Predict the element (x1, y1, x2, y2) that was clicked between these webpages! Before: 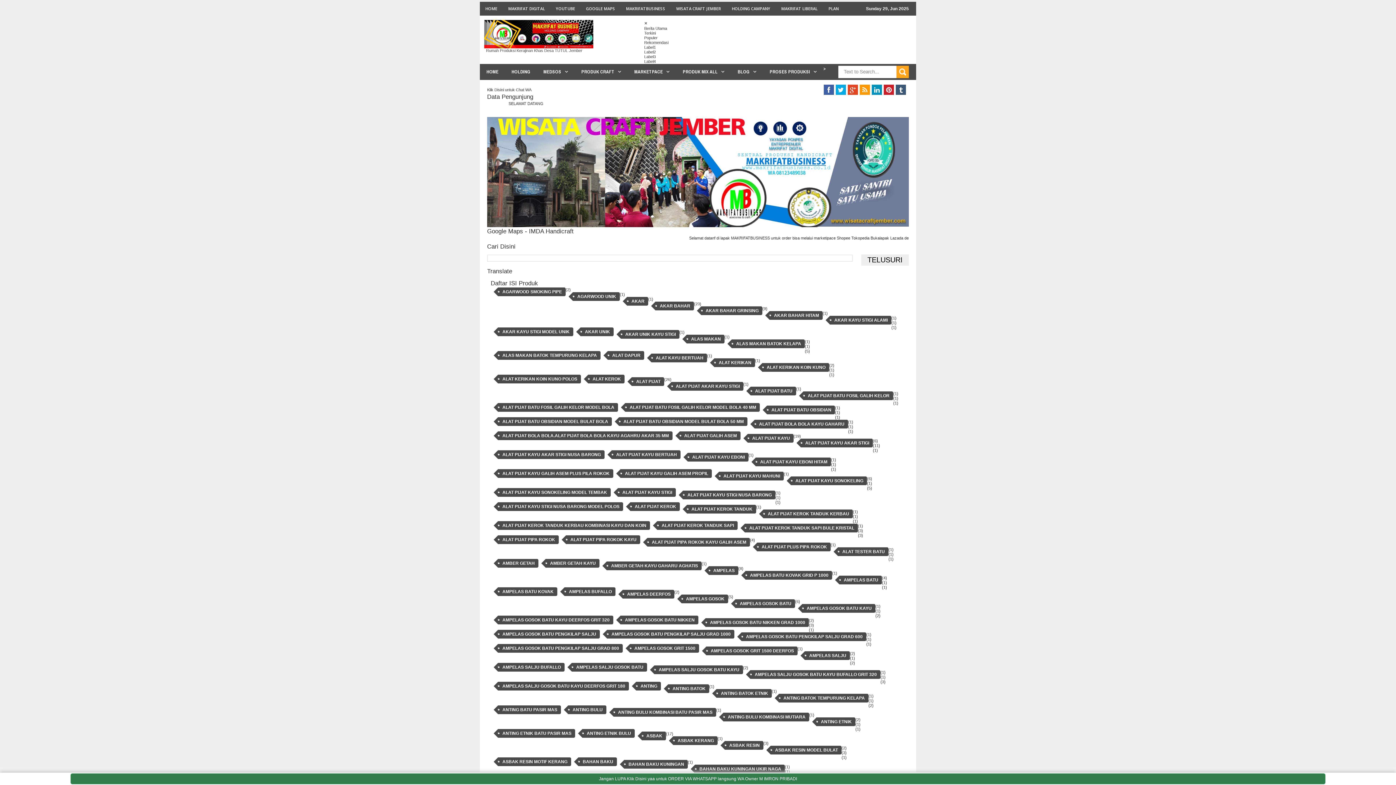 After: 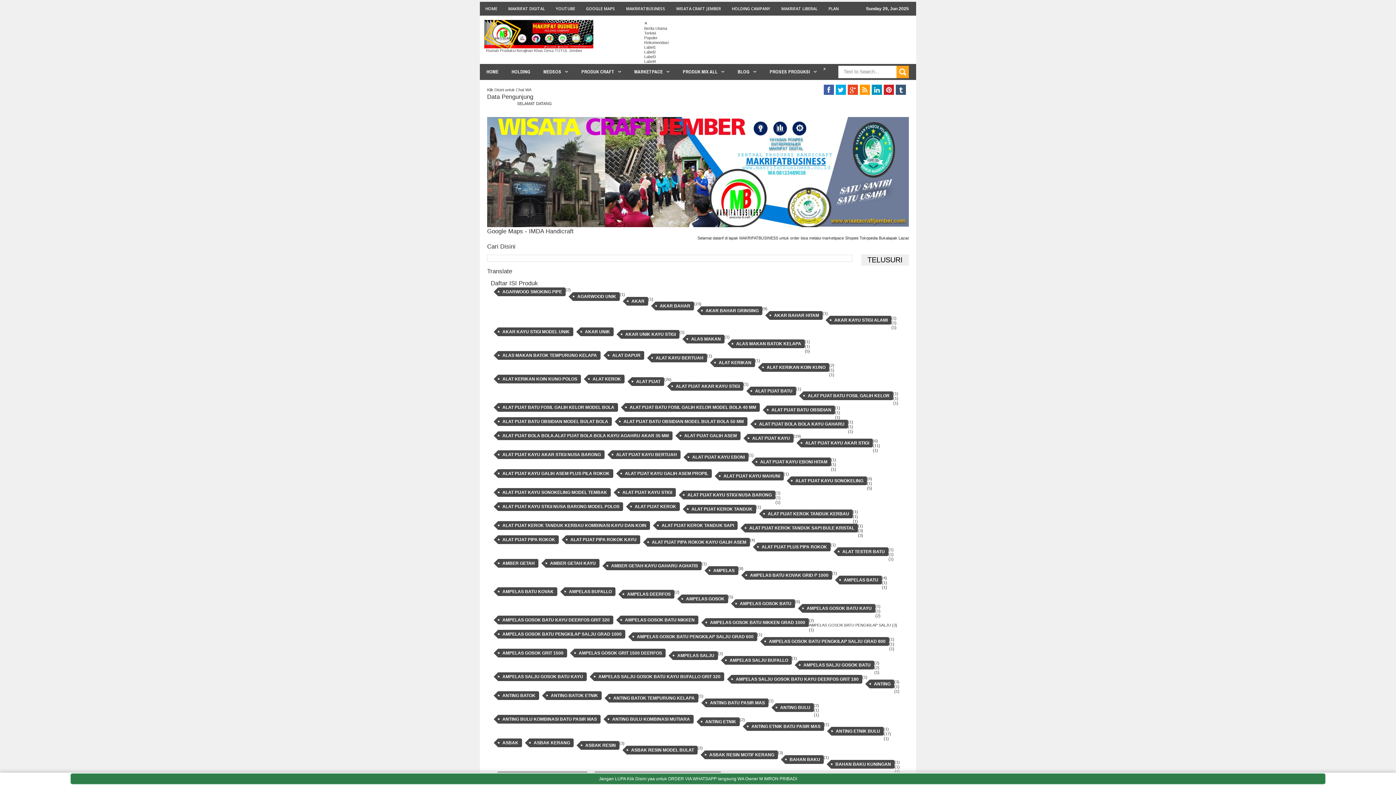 Action: label: AMPELAS GOSOK BATU PENGKILAP SALJU bbox: (498, 630, 600, 638)